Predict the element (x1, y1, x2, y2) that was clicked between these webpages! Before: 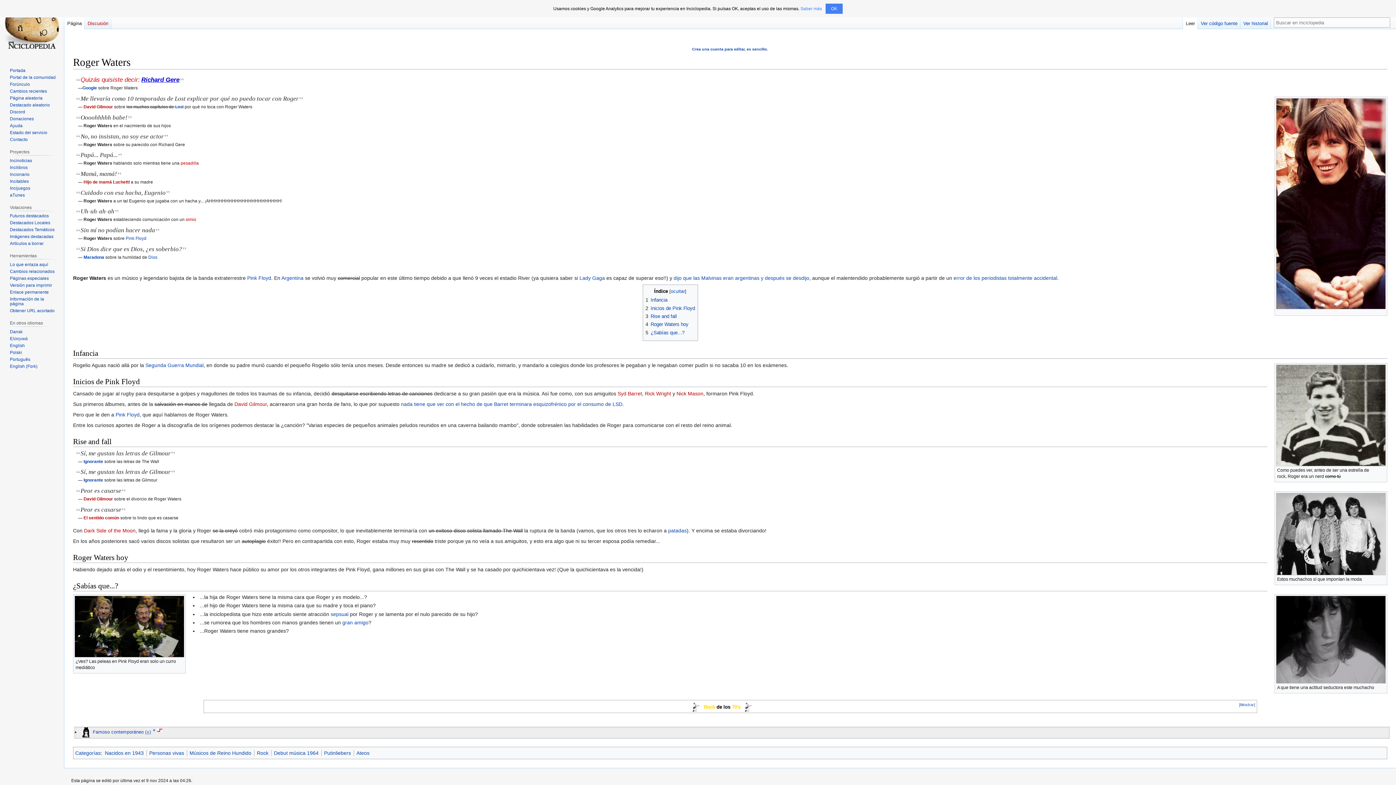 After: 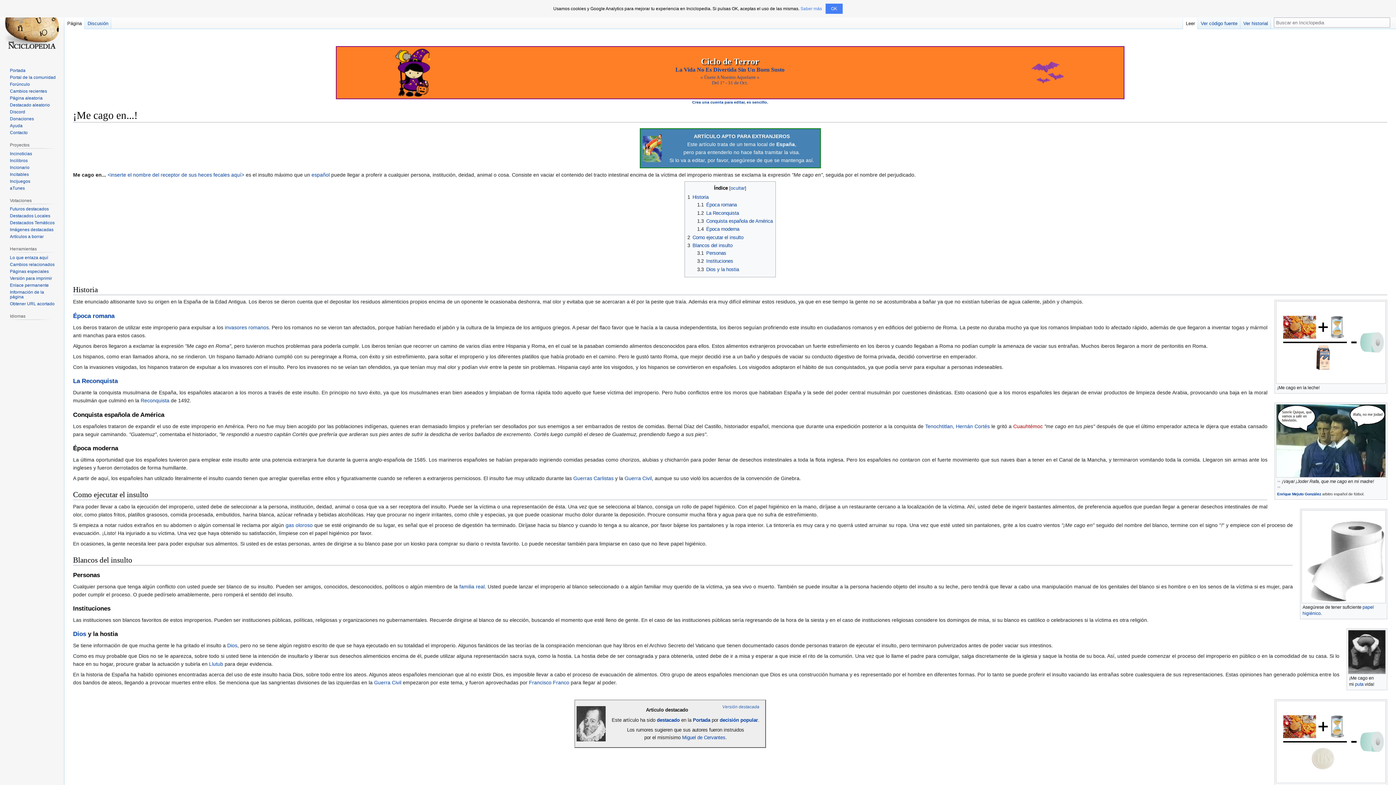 Action: label: Página aleatoria bbox: (9, 95, 42, 100)